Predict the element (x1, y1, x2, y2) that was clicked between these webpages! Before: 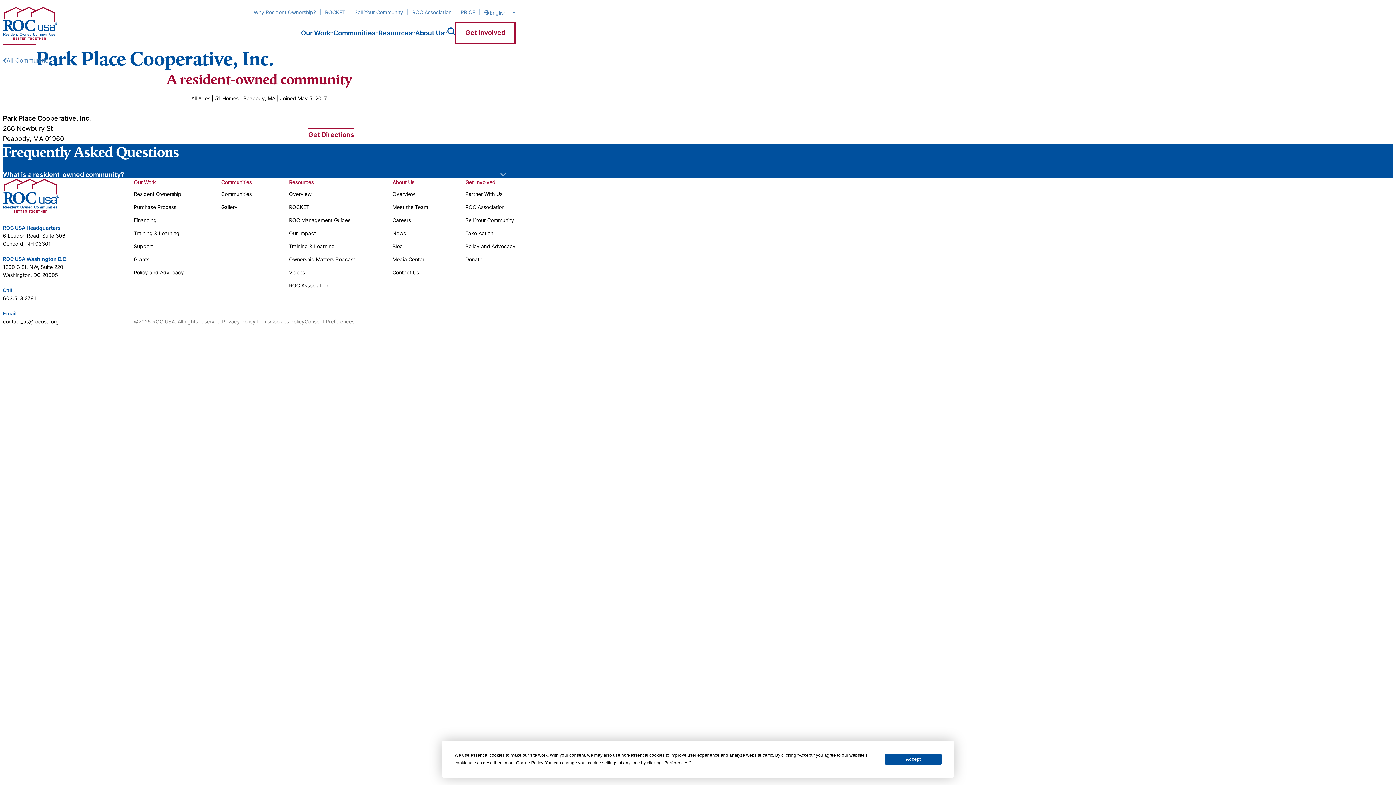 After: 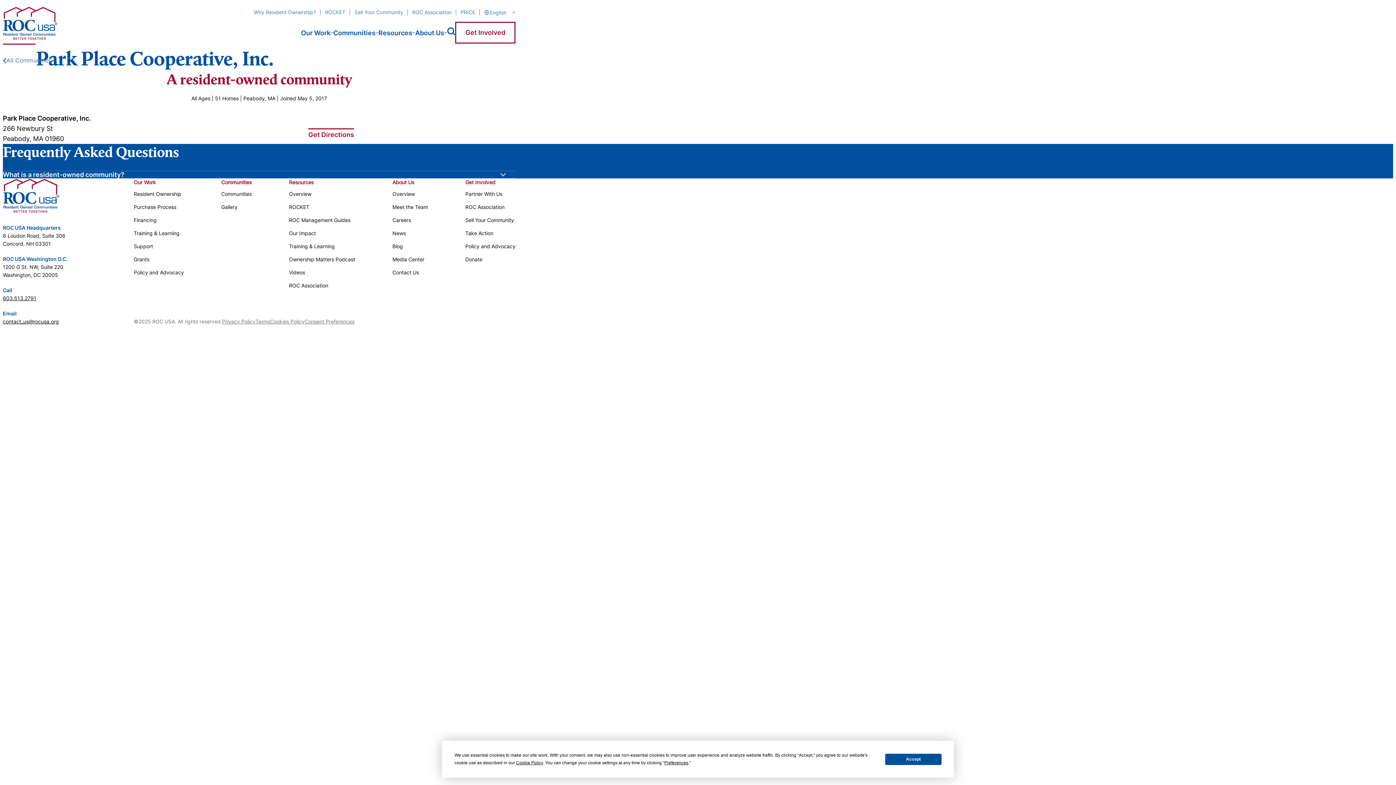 Action: bbox: (392, 179, 414, 185) label: About Us